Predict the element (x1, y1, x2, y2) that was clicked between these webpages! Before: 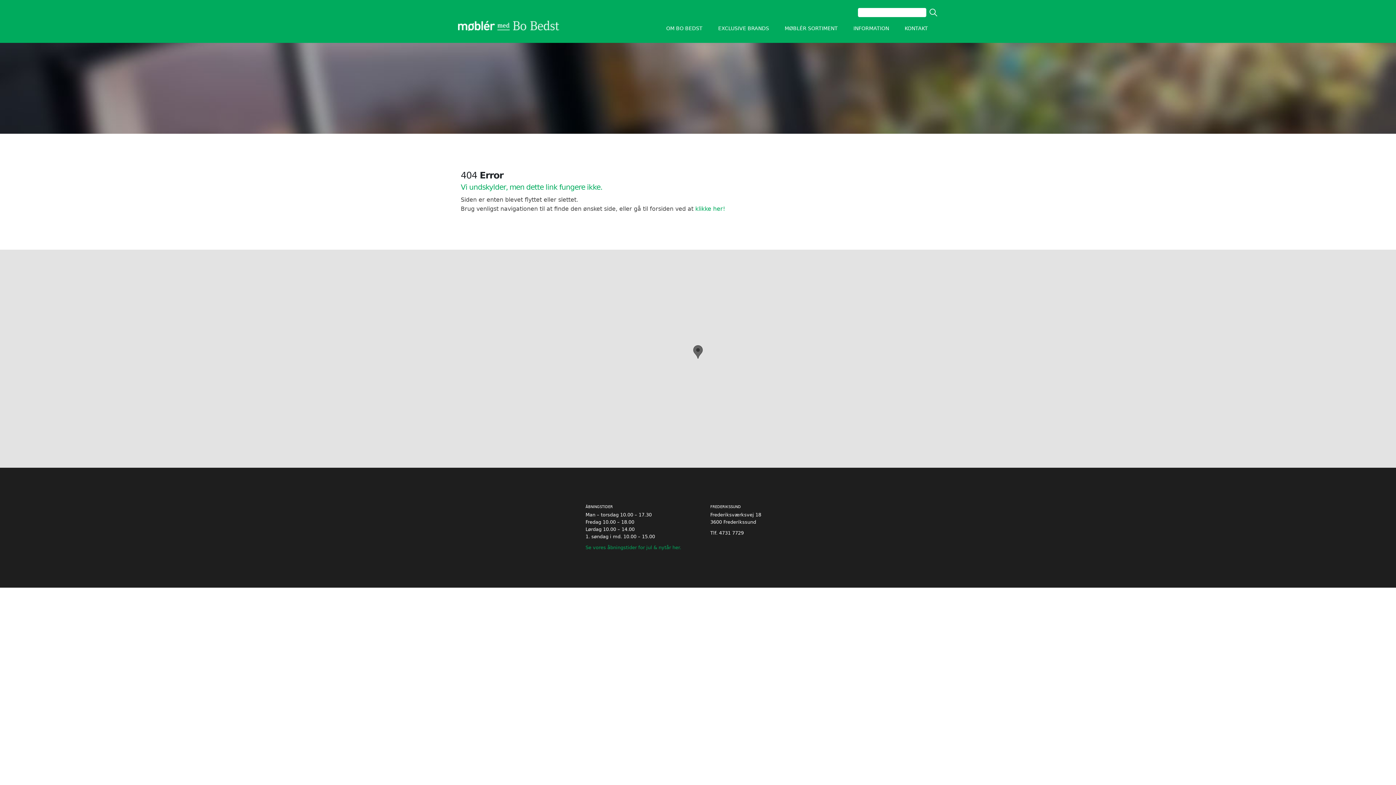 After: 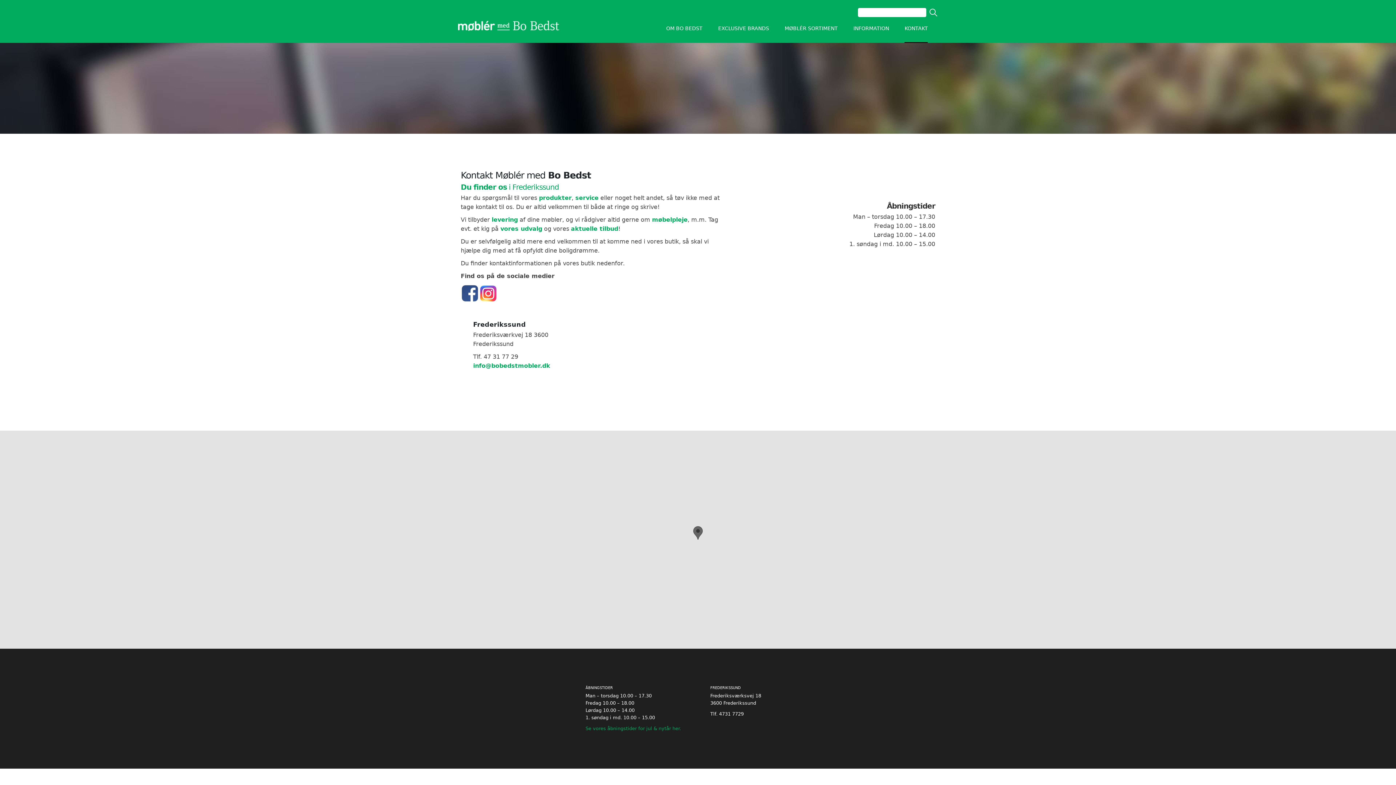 Action: bbox: (585, 545, 681, 550) label: Se vores åbningstider for jul & nytår her.